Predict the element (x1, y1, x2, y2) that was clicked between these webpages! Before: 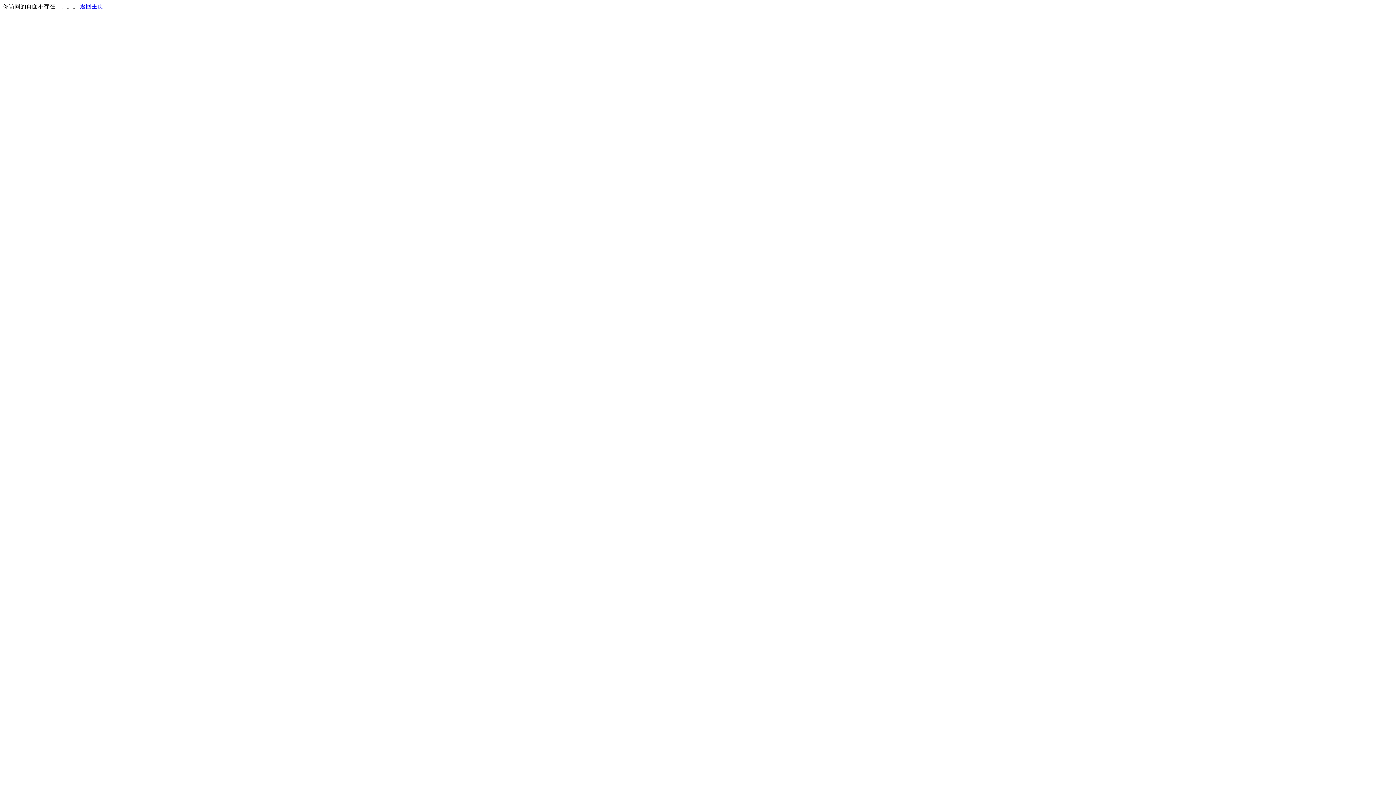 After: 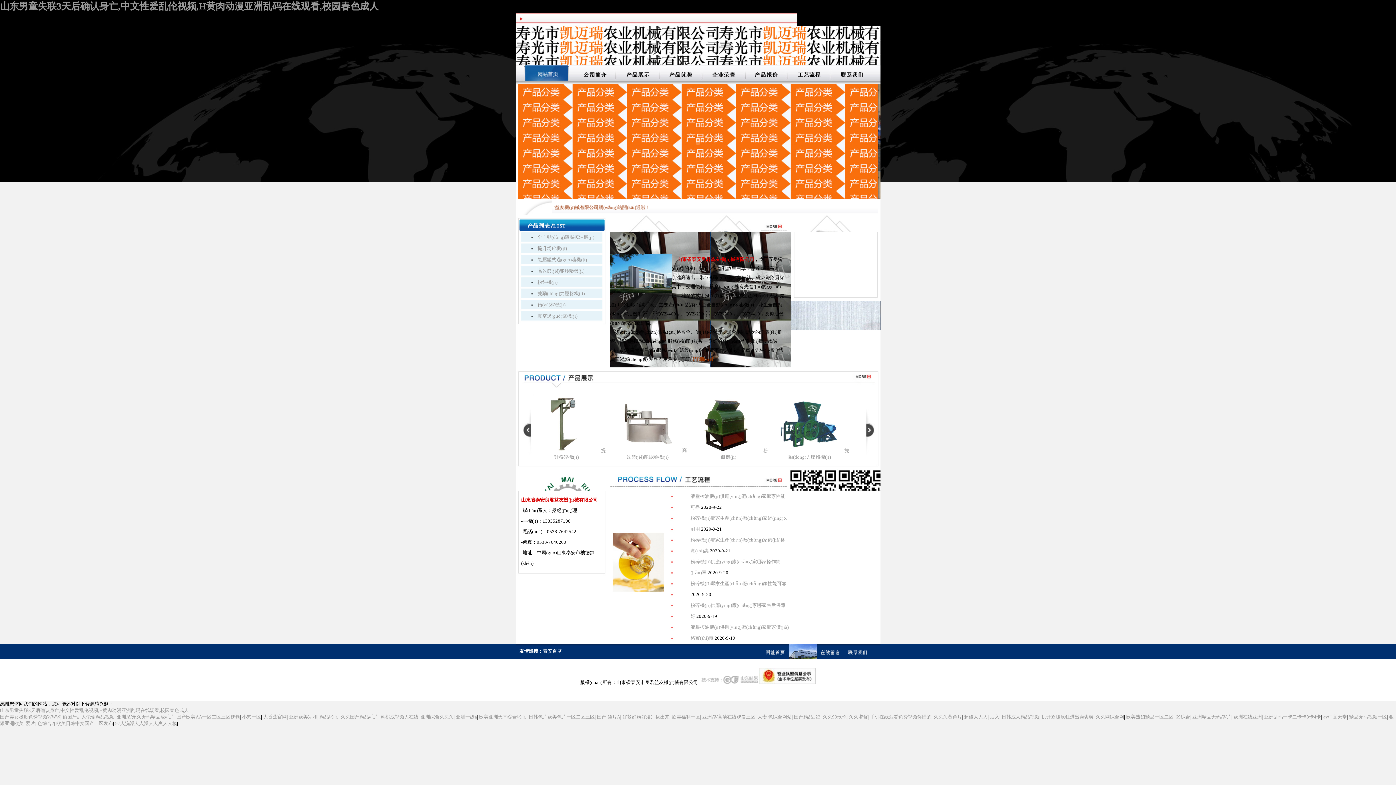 Action: label: 返回主页 bbox: (80, 3, 103, 9)